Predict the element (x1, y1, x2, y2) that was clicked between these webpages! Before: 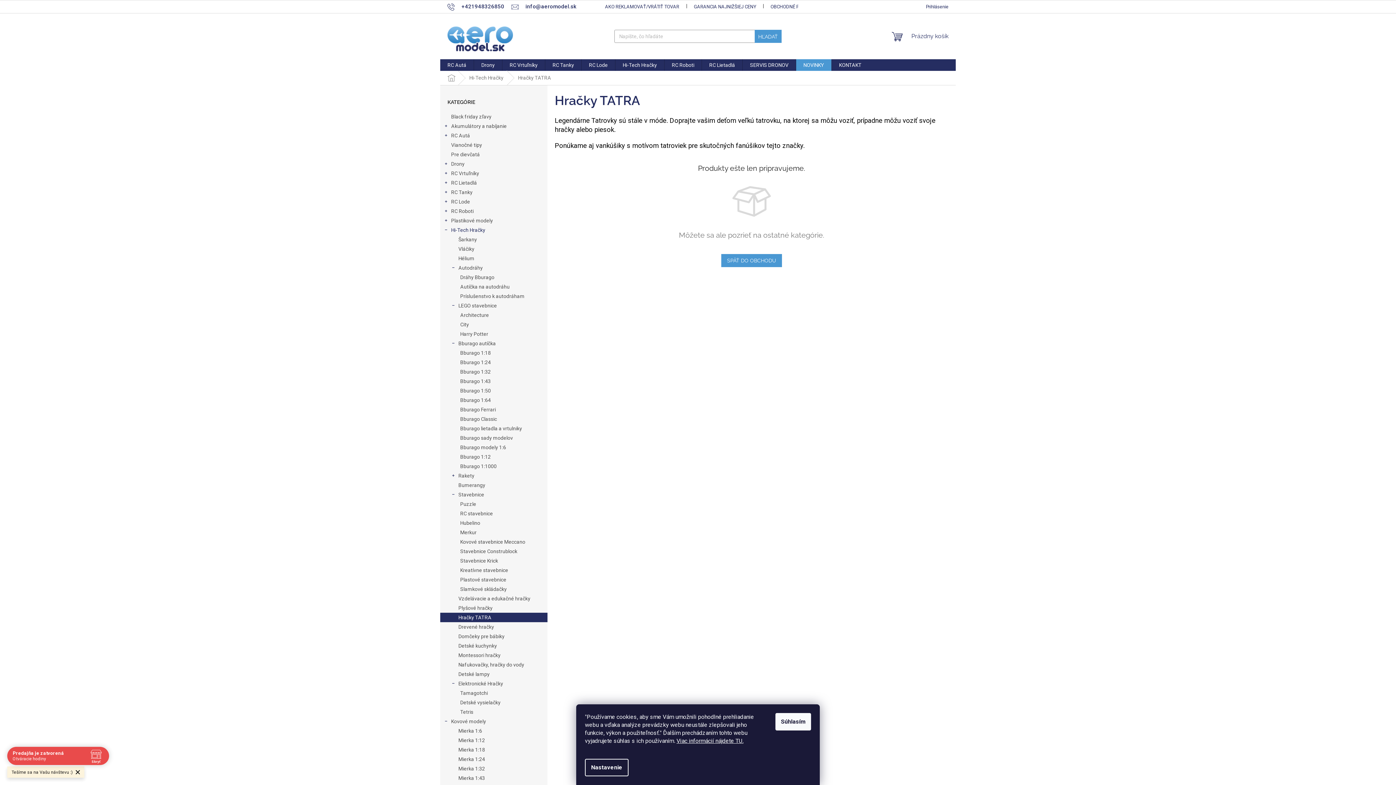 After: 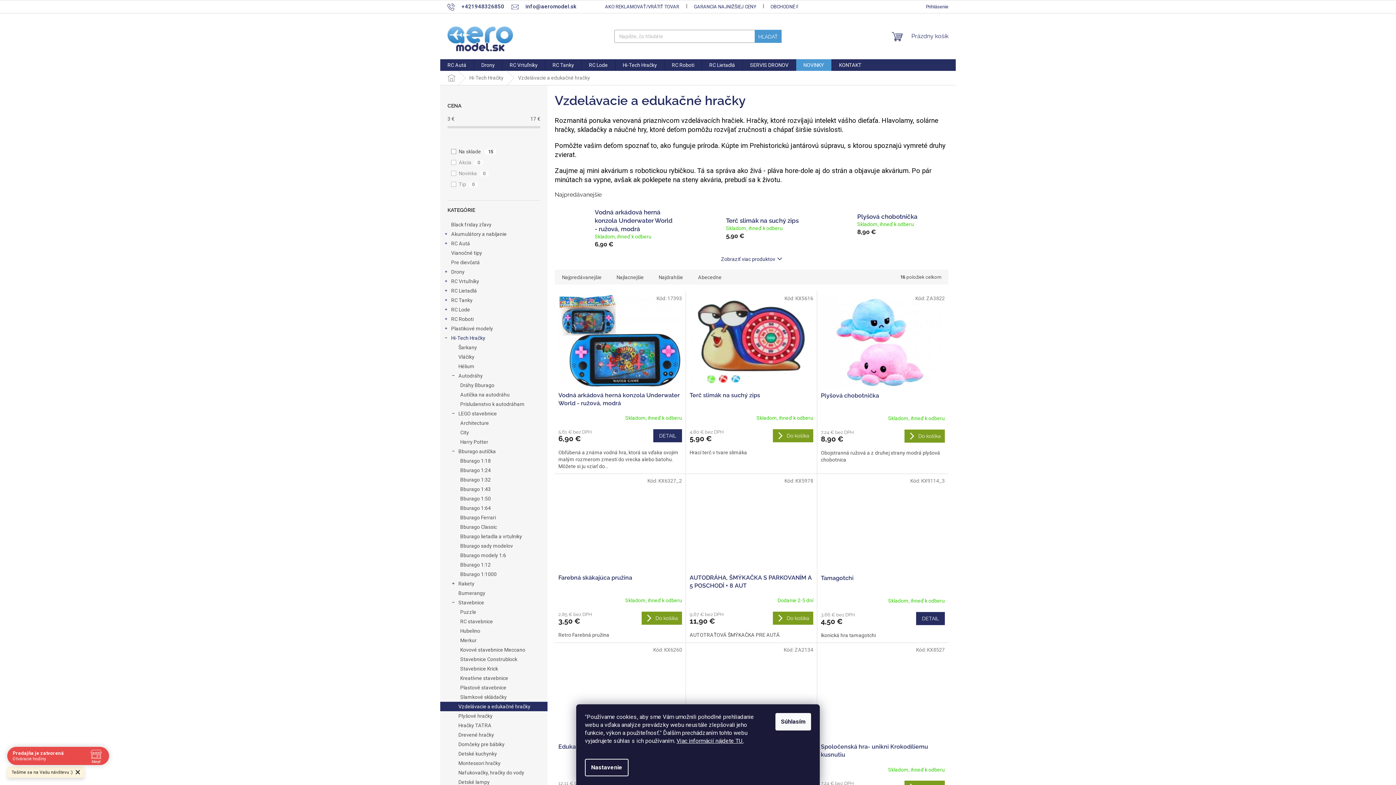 Action: bbox: (440, 594, 547, 603) label: Vzdelávacie a edukačné hračky